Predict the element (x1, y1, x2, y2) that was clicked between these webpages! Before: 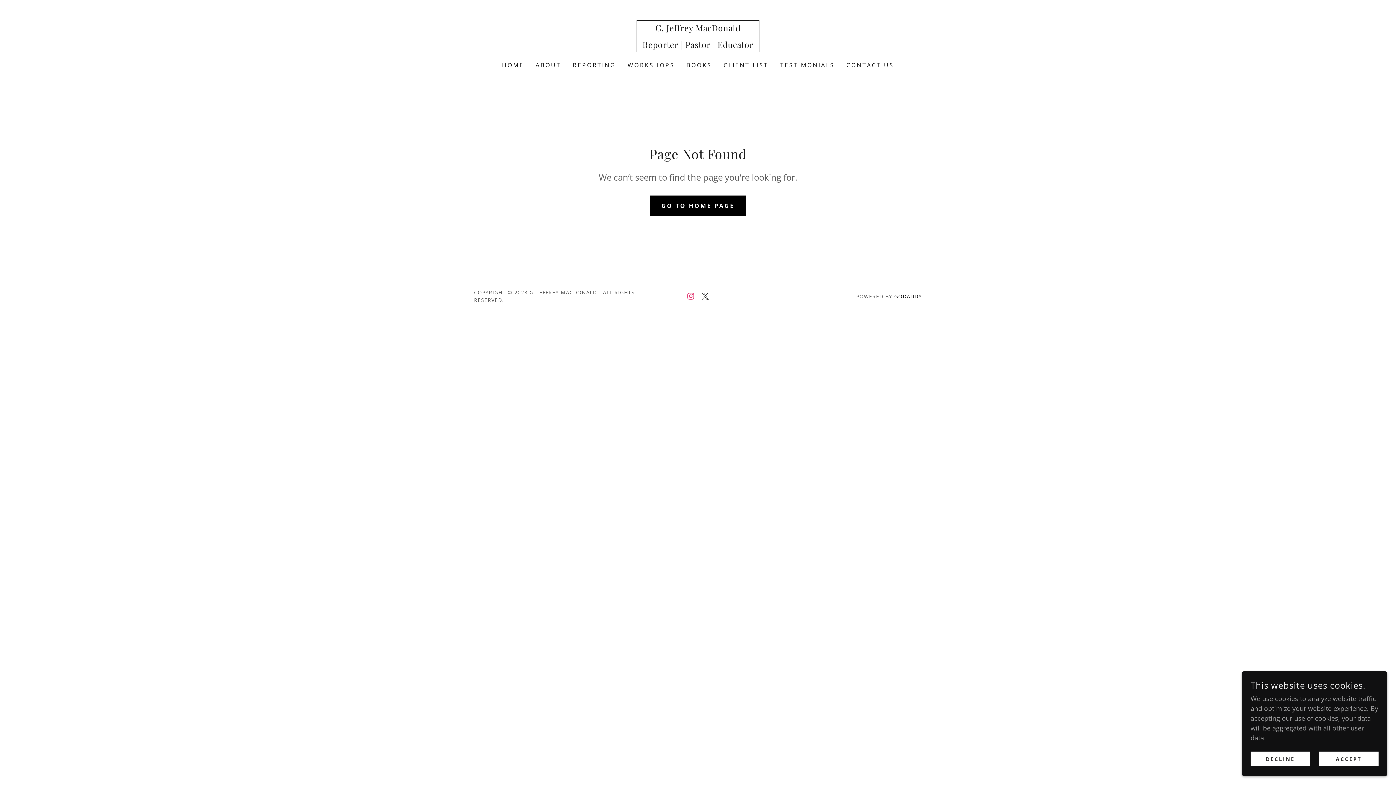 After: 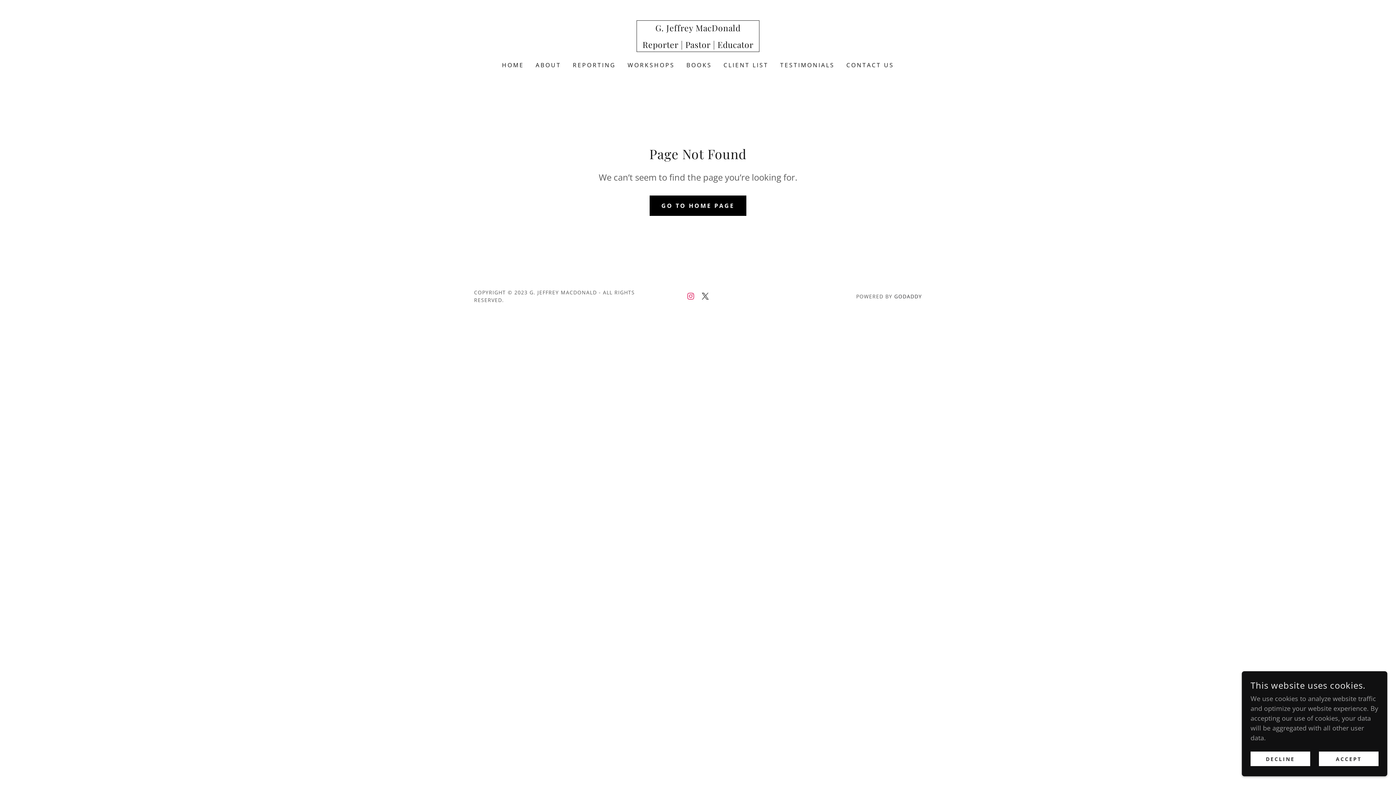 Action: bbox: (894, 292, 922, 299) label: GODADDY